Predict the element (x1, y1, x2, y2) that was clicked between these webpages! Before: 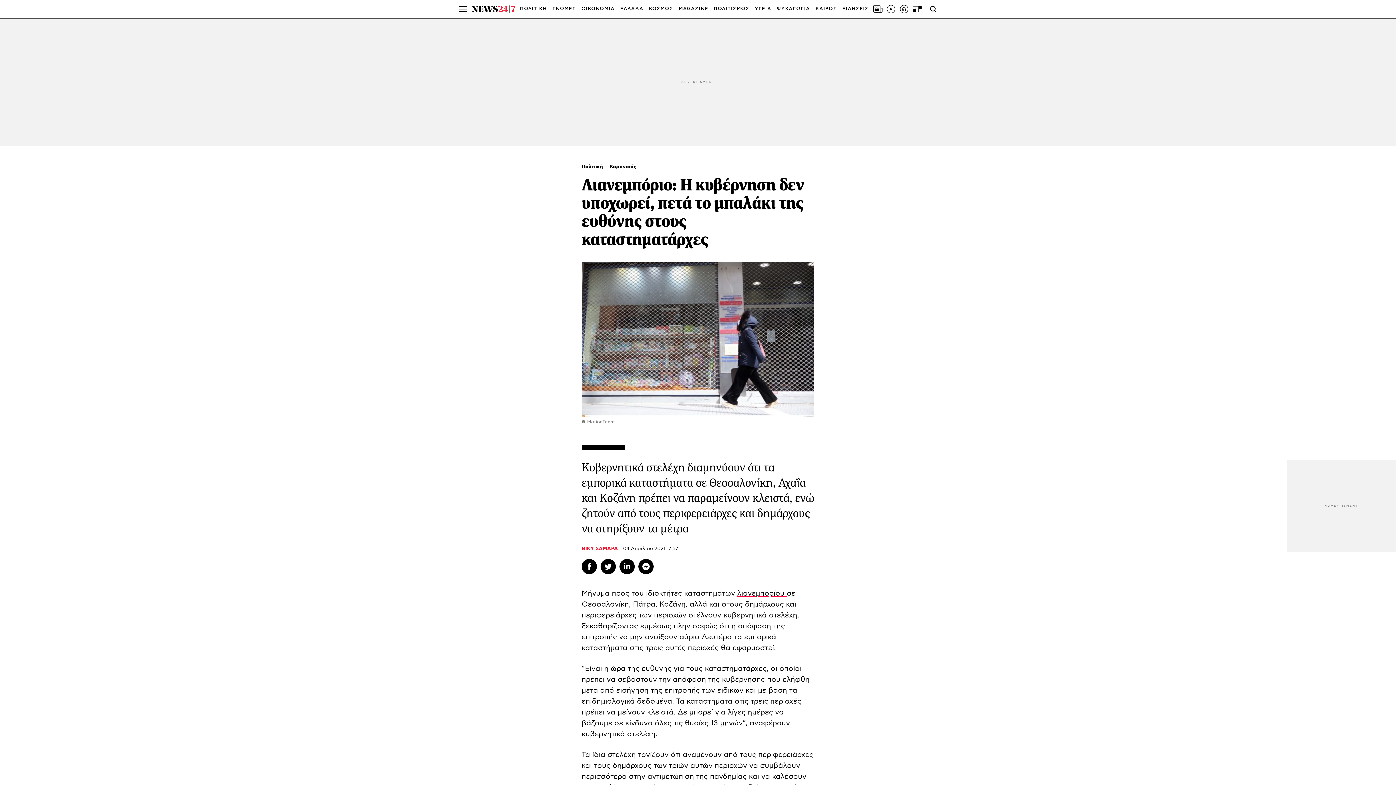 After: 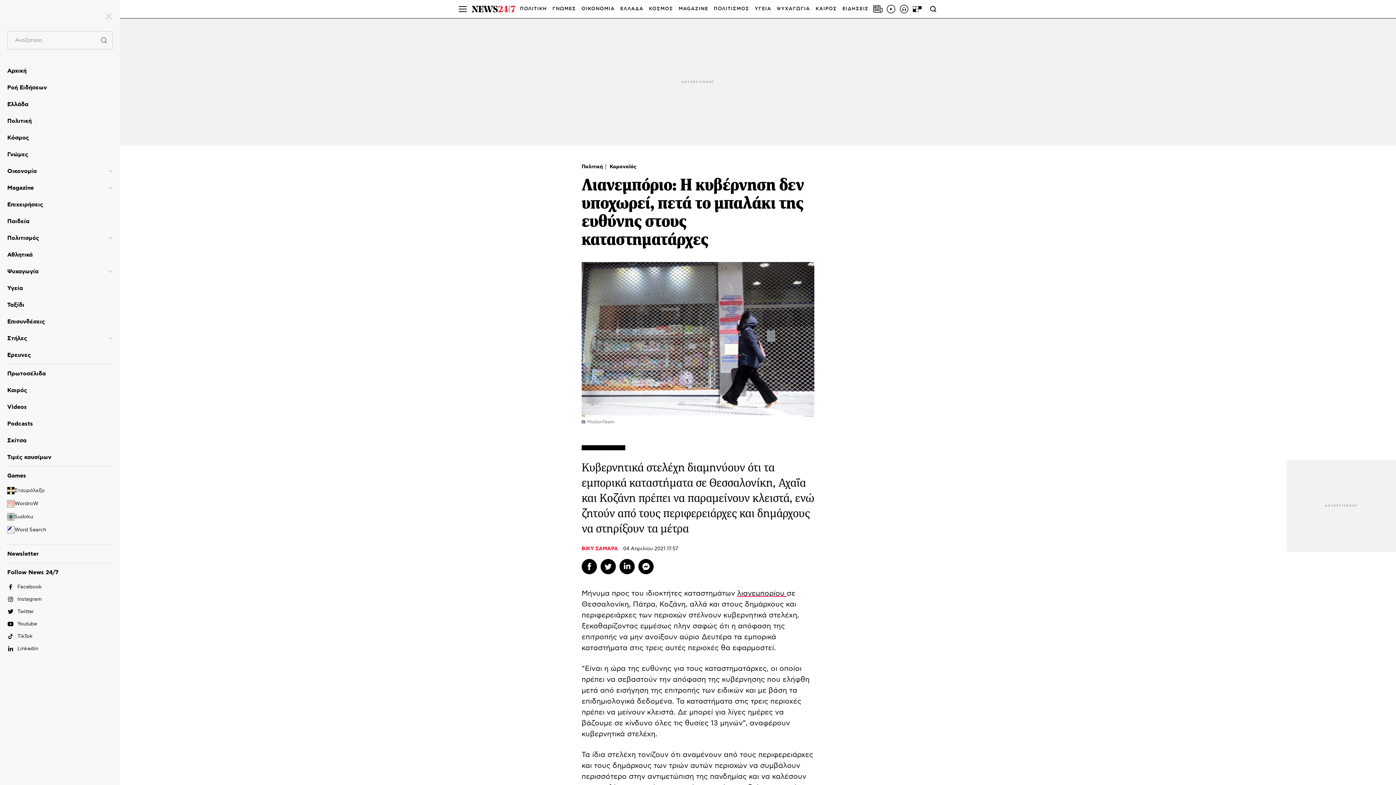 Action: label: Menu bbox: (458, 0, 467, 18)